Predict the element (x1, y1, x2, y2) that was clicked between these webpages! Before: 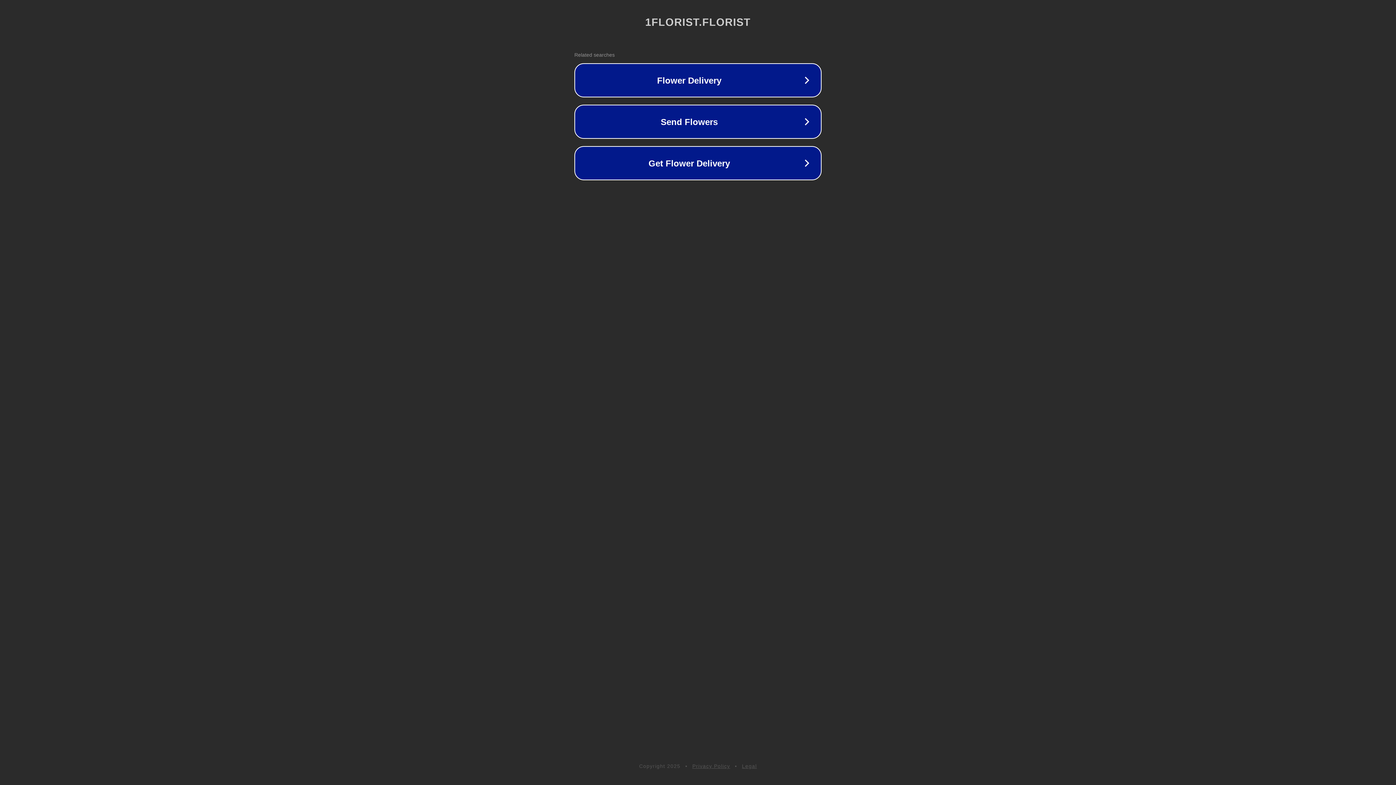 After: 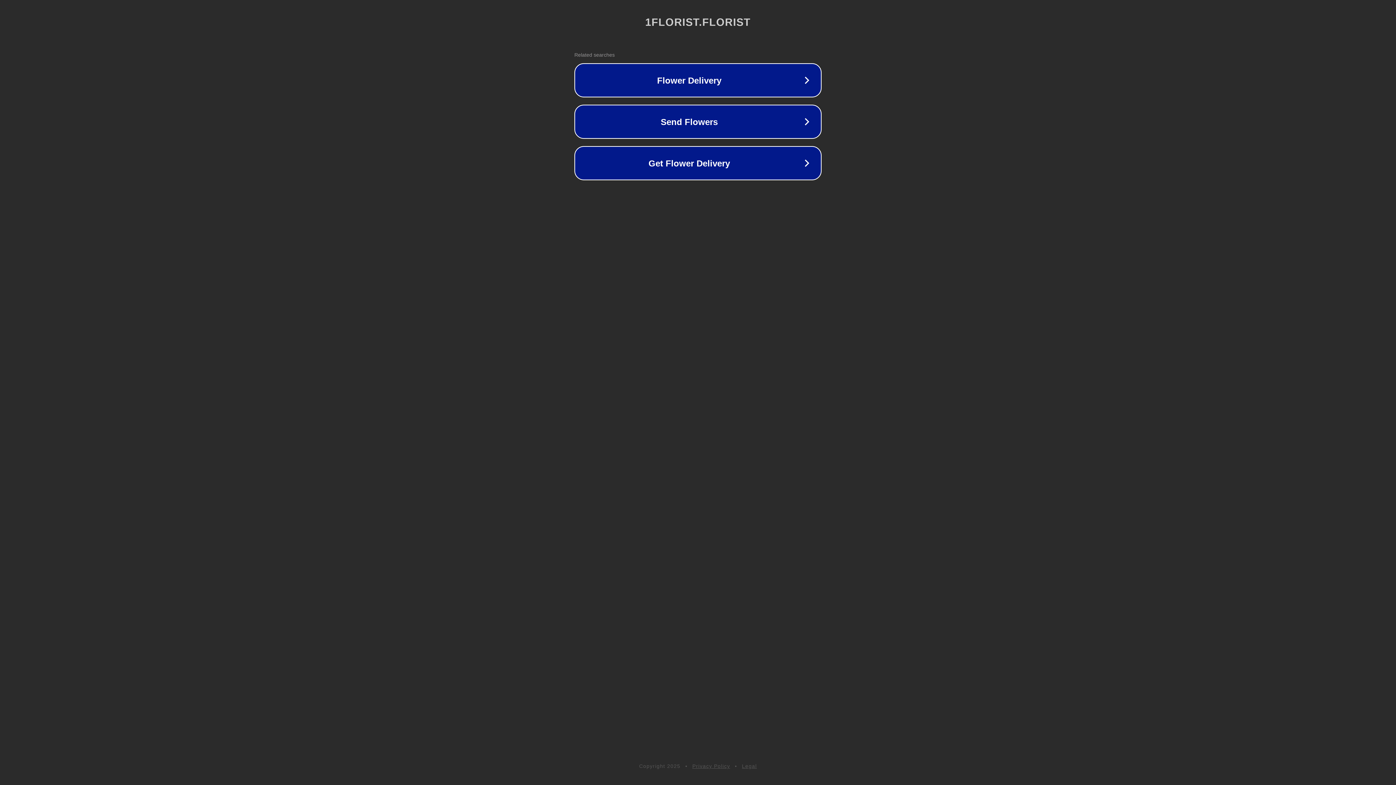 Action: bbox: (692, 763, 730, 769) label: Privacy Policy